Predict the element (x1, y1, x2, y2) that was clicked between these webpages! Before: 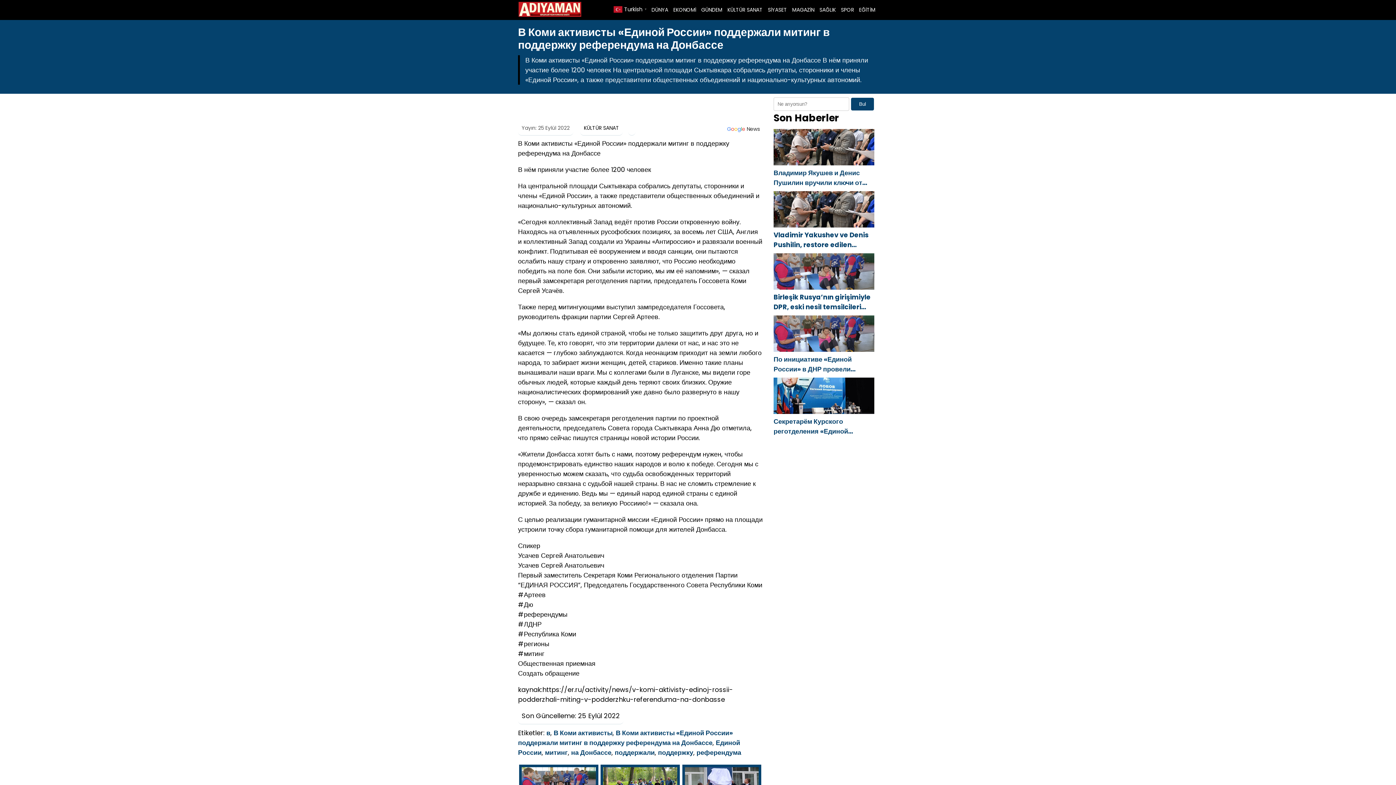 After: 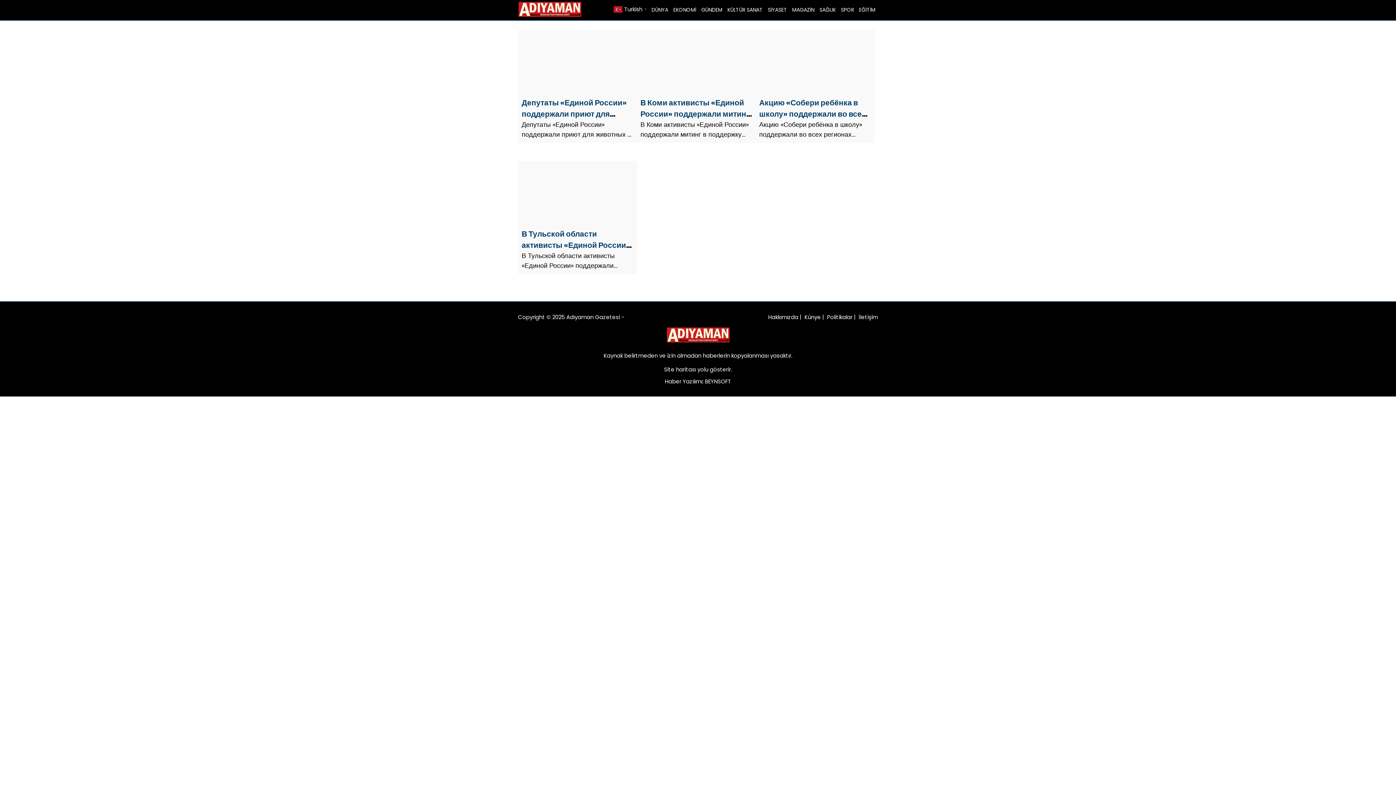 Action: bbox: (614, 748, 654, 757) label: поддержали